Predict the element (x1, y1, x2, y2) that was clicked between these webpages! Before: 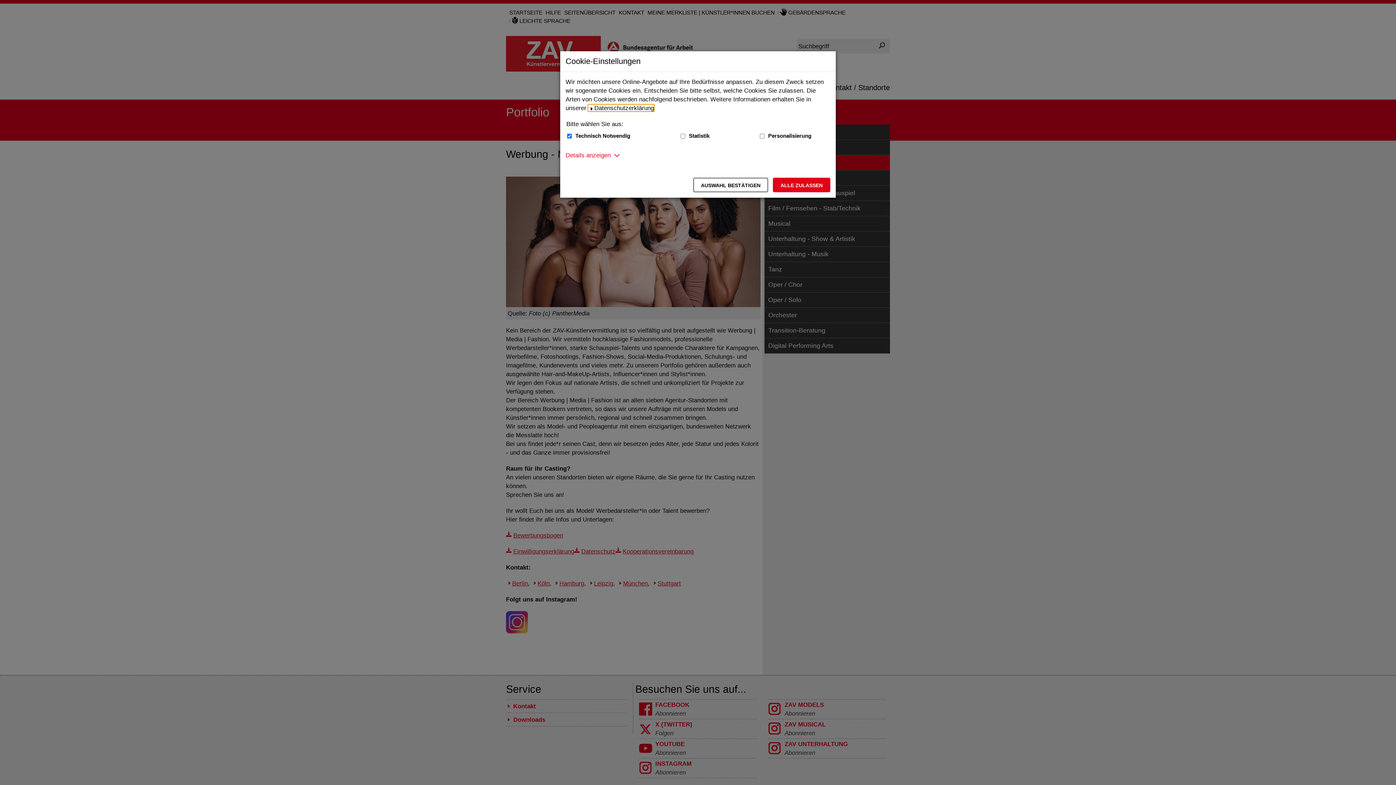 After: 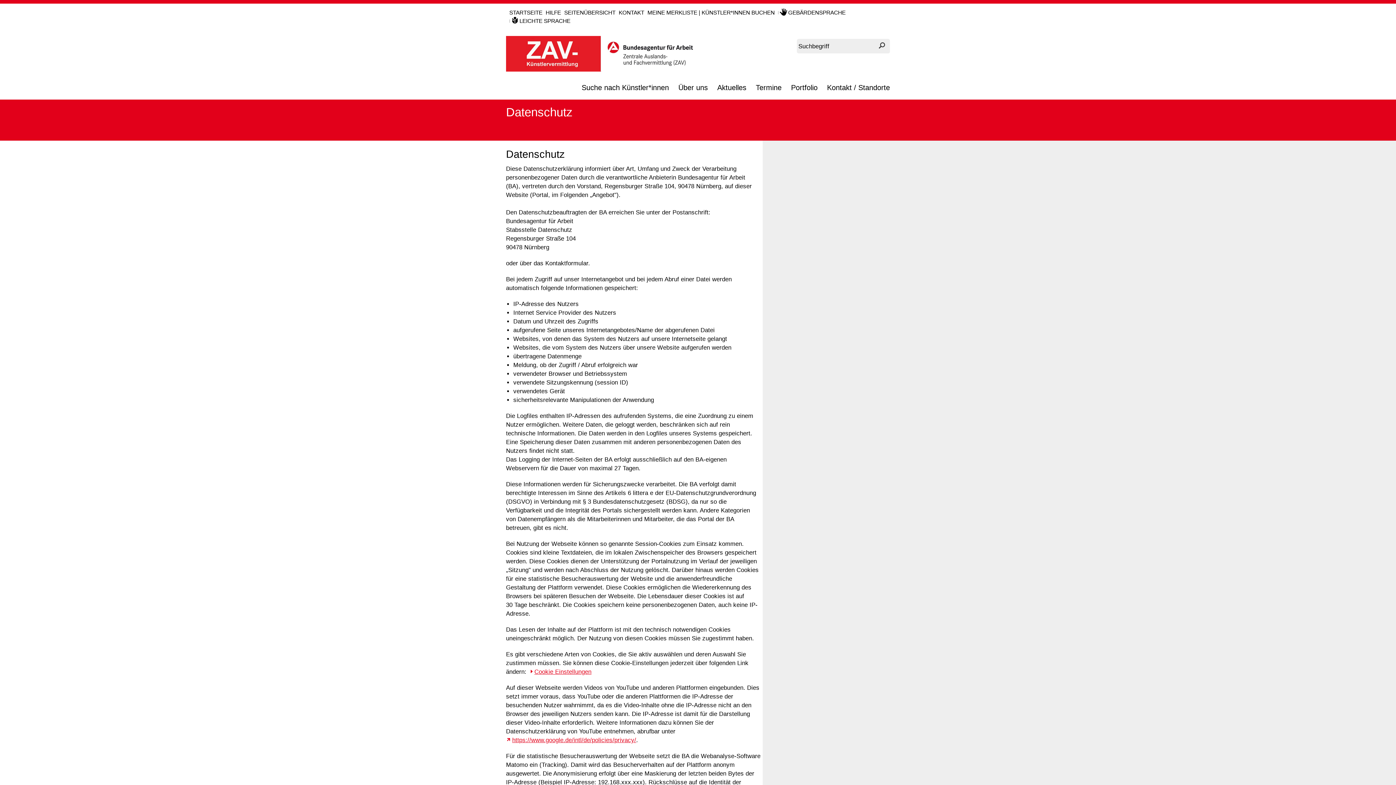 Action: bbox: (588, 104, 654, 111) label: Datenschutzerklärung